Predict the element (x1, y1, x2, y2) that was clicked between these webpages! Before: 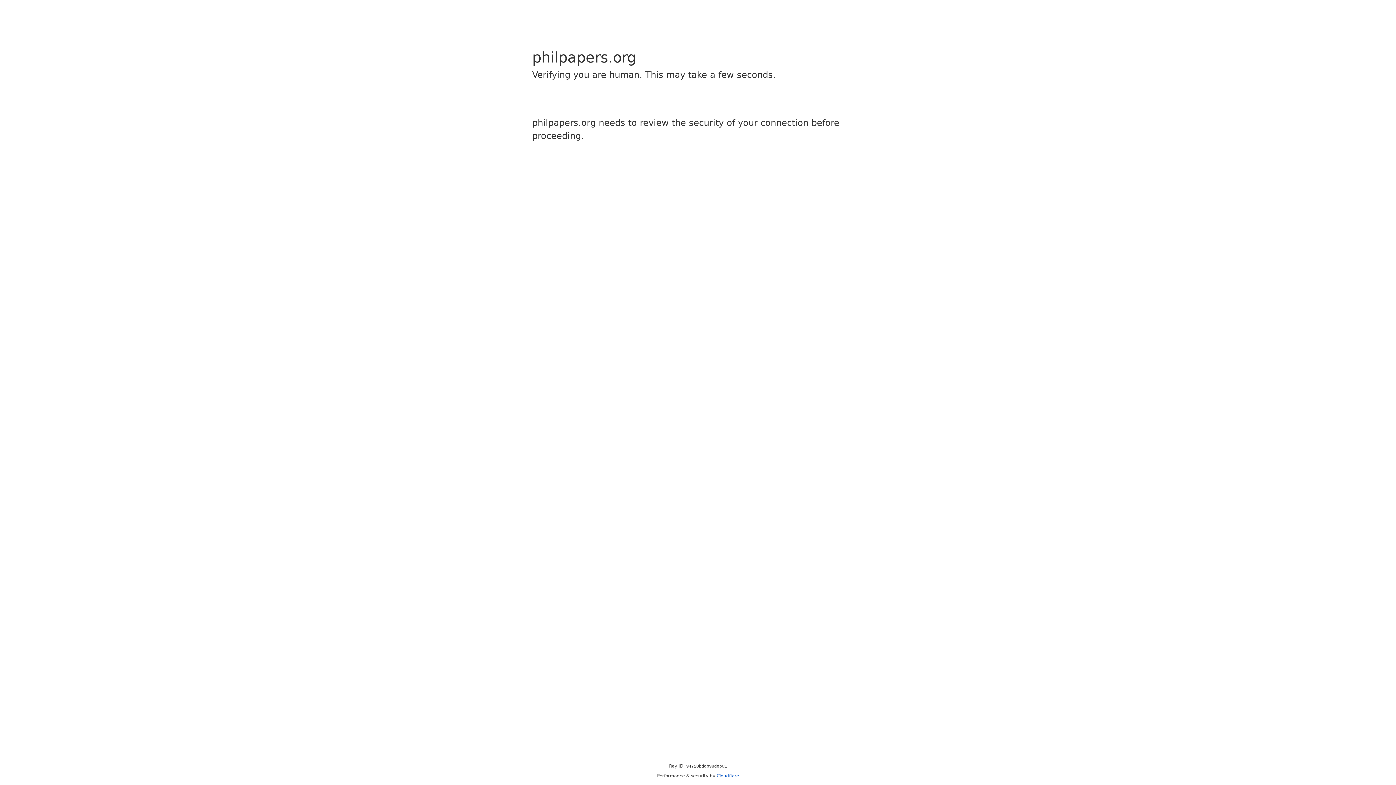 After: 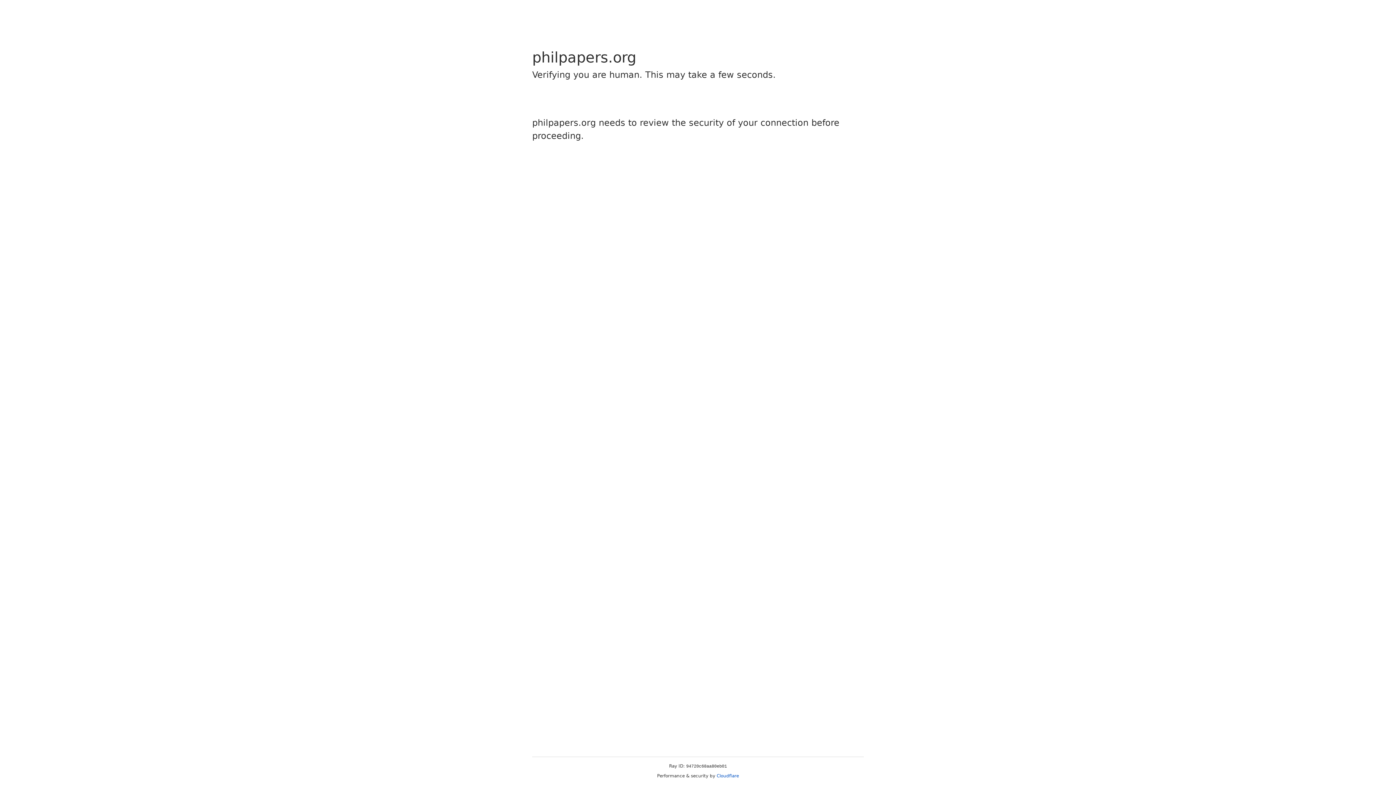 Action: bbox: (716, 773, 739, 778) label: Cloudflare